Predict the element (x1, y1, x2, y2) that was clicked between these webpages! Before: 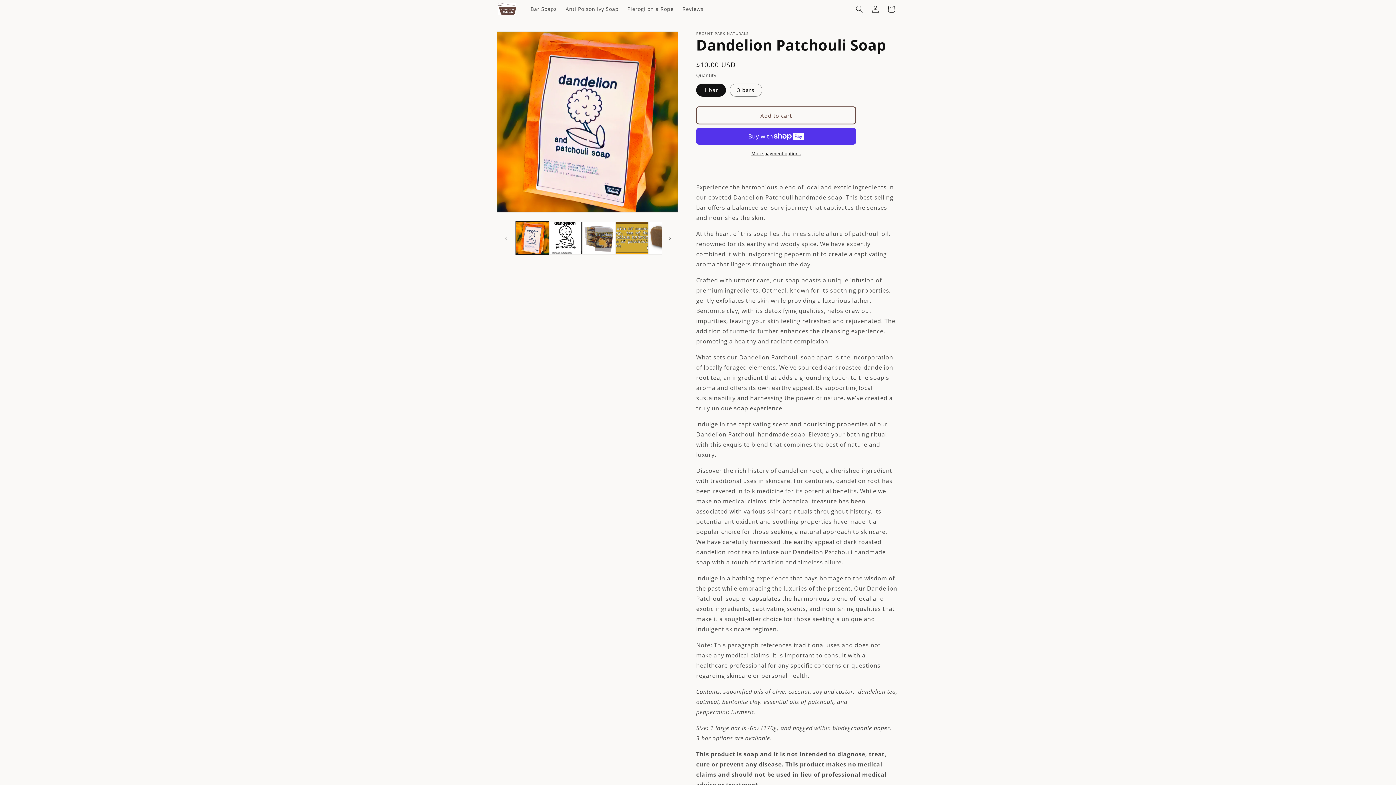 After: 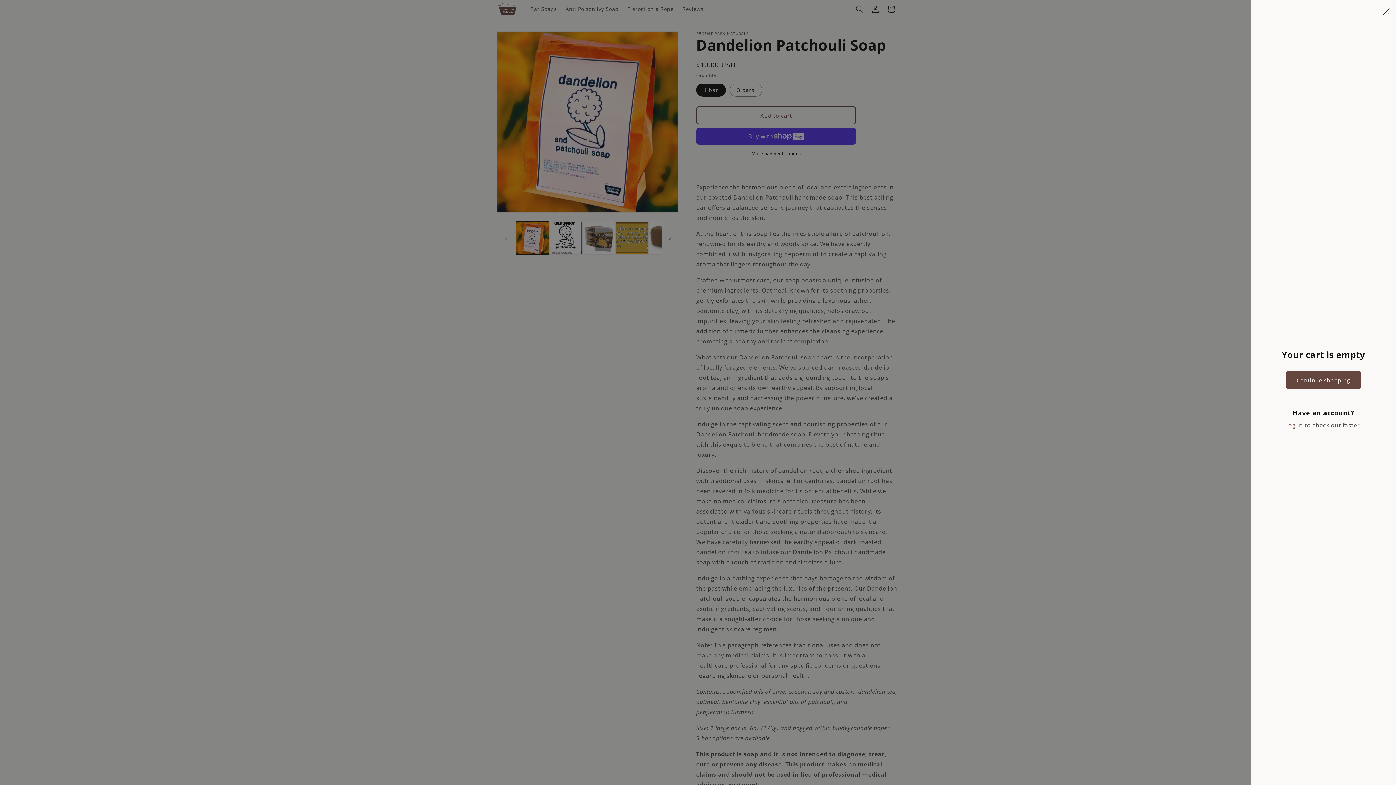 Action: label: Cart bbox: (883, 0, 899, 16)